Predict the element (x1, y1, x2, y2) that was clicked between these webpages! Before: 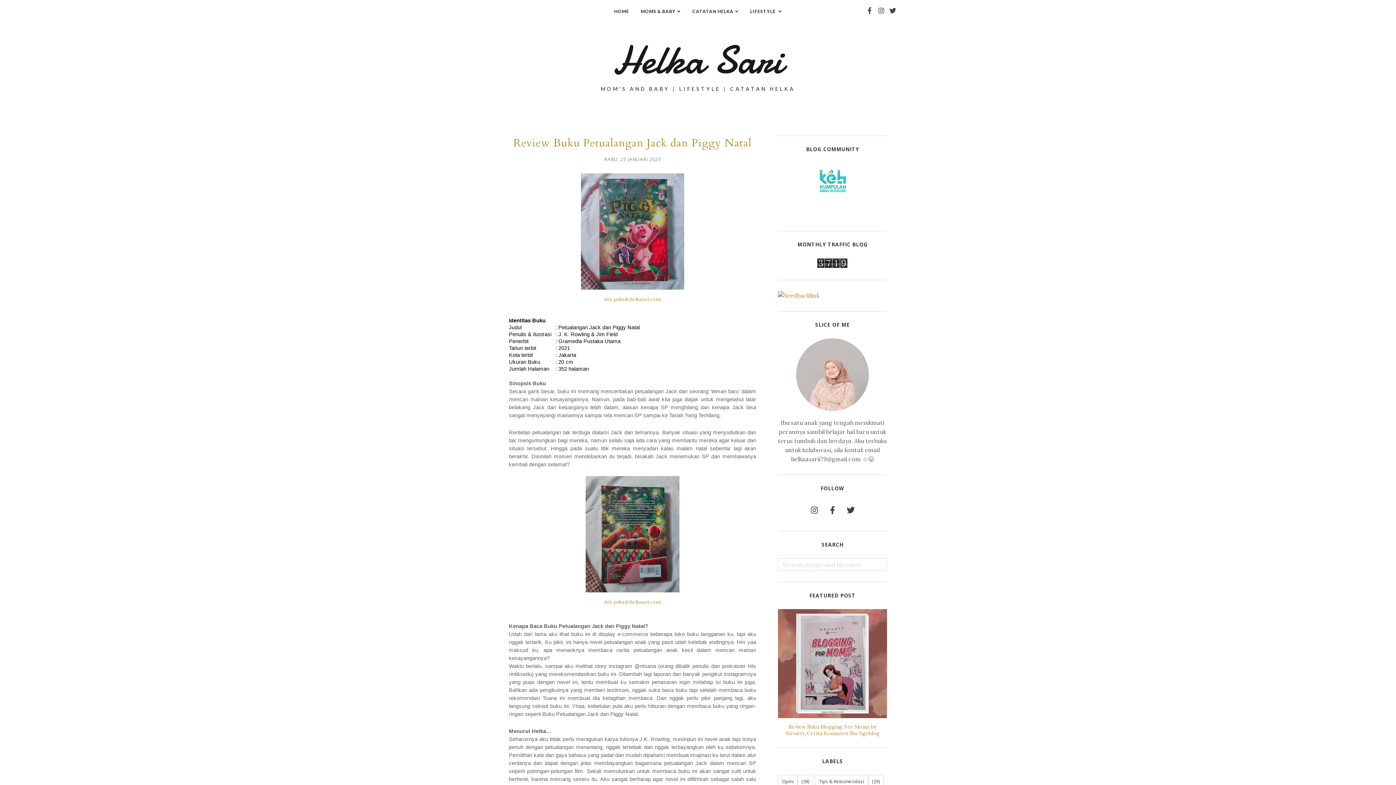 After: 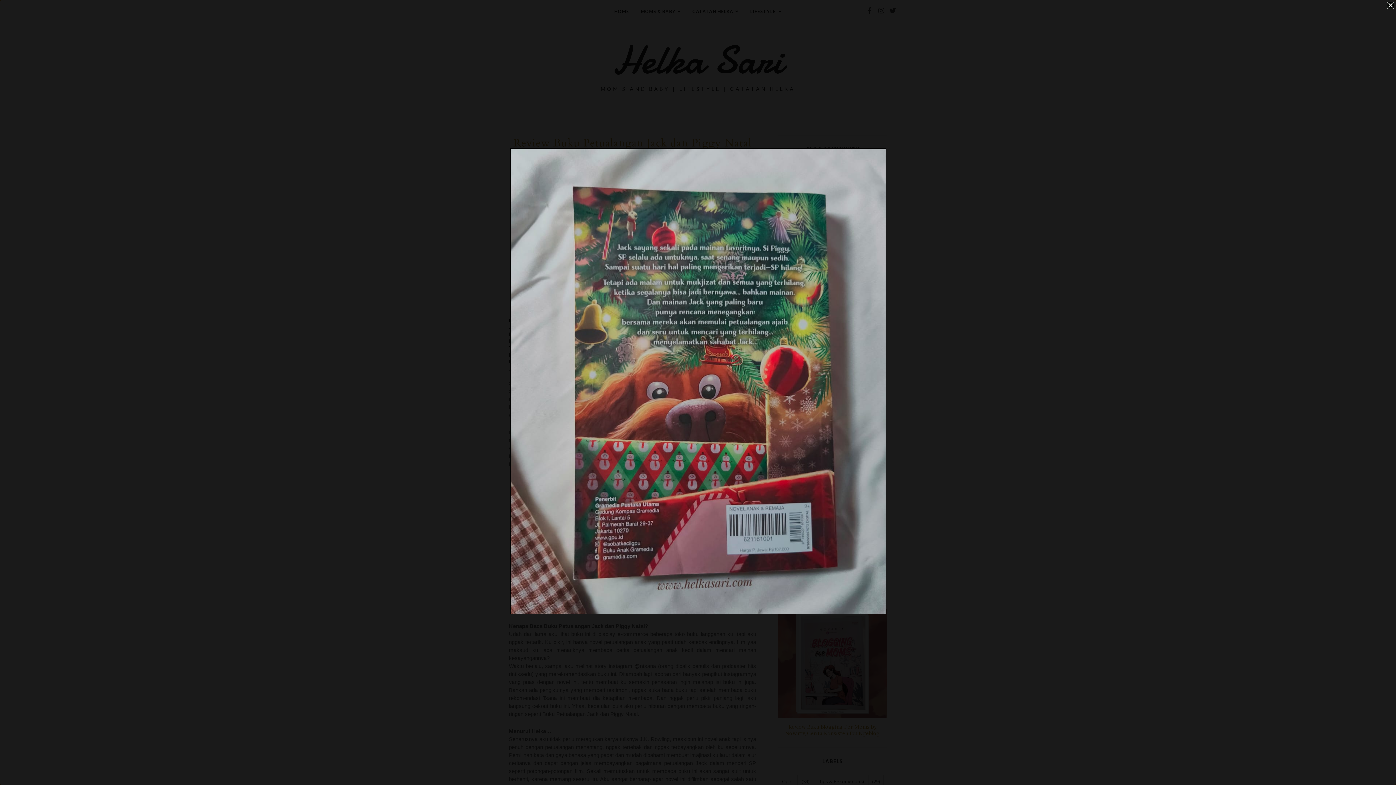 Action: bbox: (585, 586, 679, 594)